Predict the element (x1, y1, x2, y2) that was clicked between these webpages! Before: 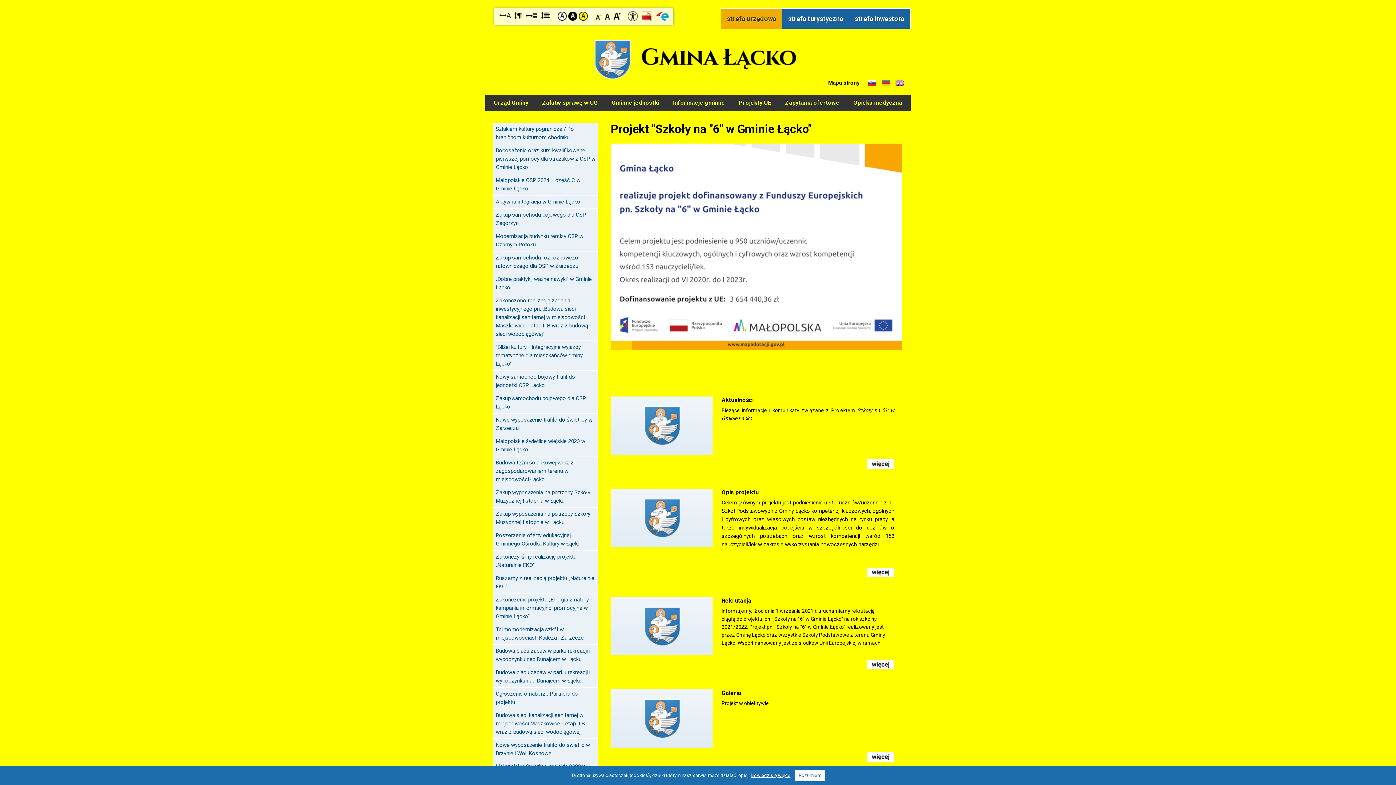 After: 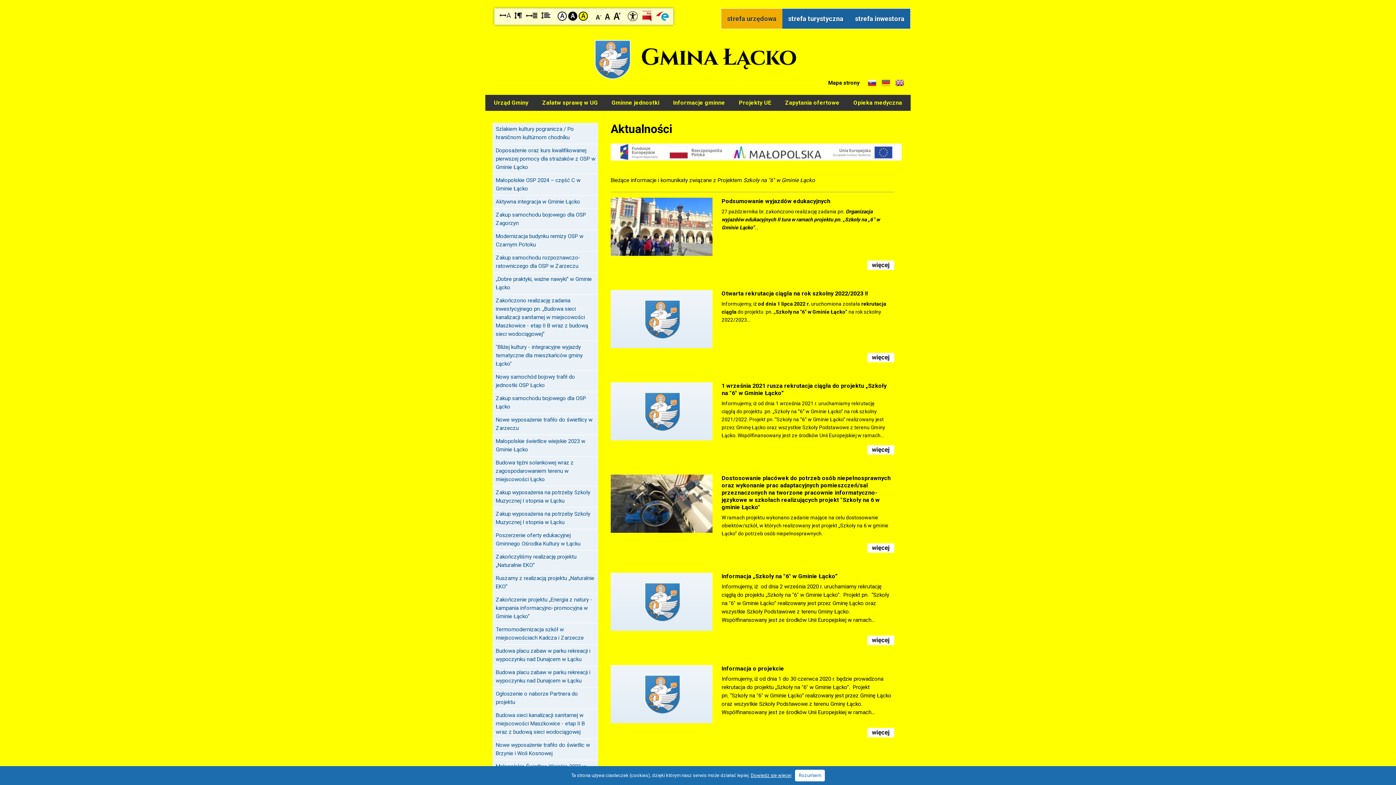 Action: label: Czytaj więcej: Aktualności bbox: (610, 459, 894, 469)